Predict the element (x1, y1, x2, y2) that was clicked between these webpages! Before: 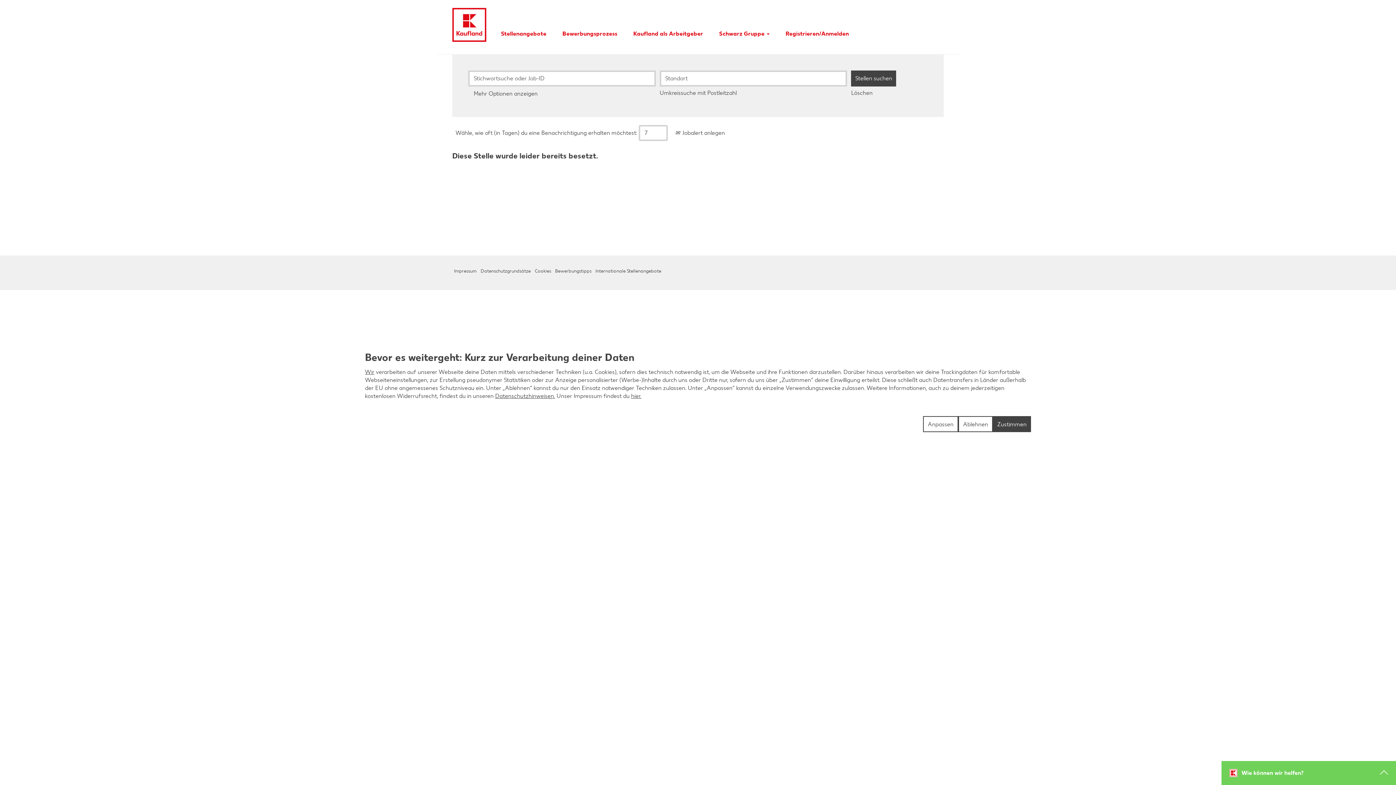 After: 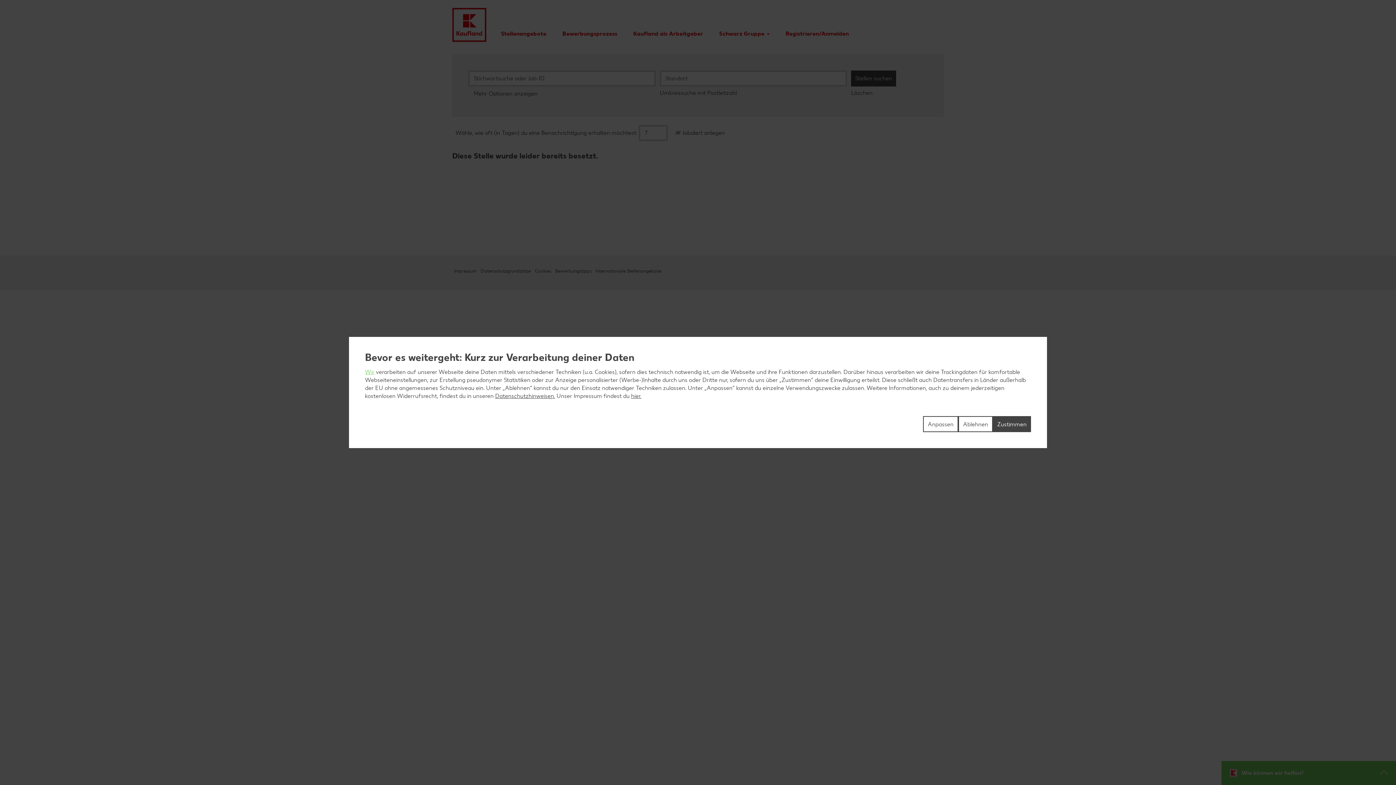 Action: bbox: (365, 368, 374, 375) label: Wir